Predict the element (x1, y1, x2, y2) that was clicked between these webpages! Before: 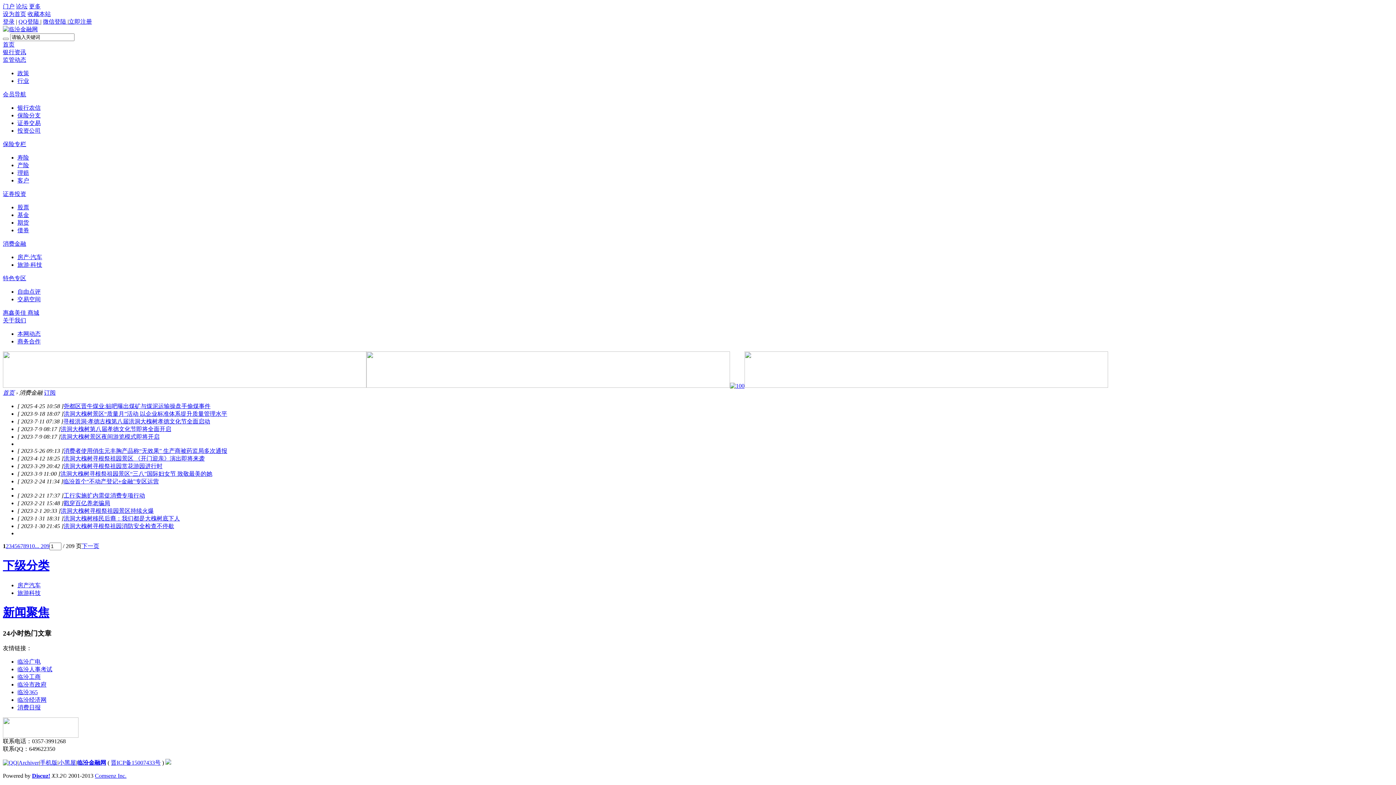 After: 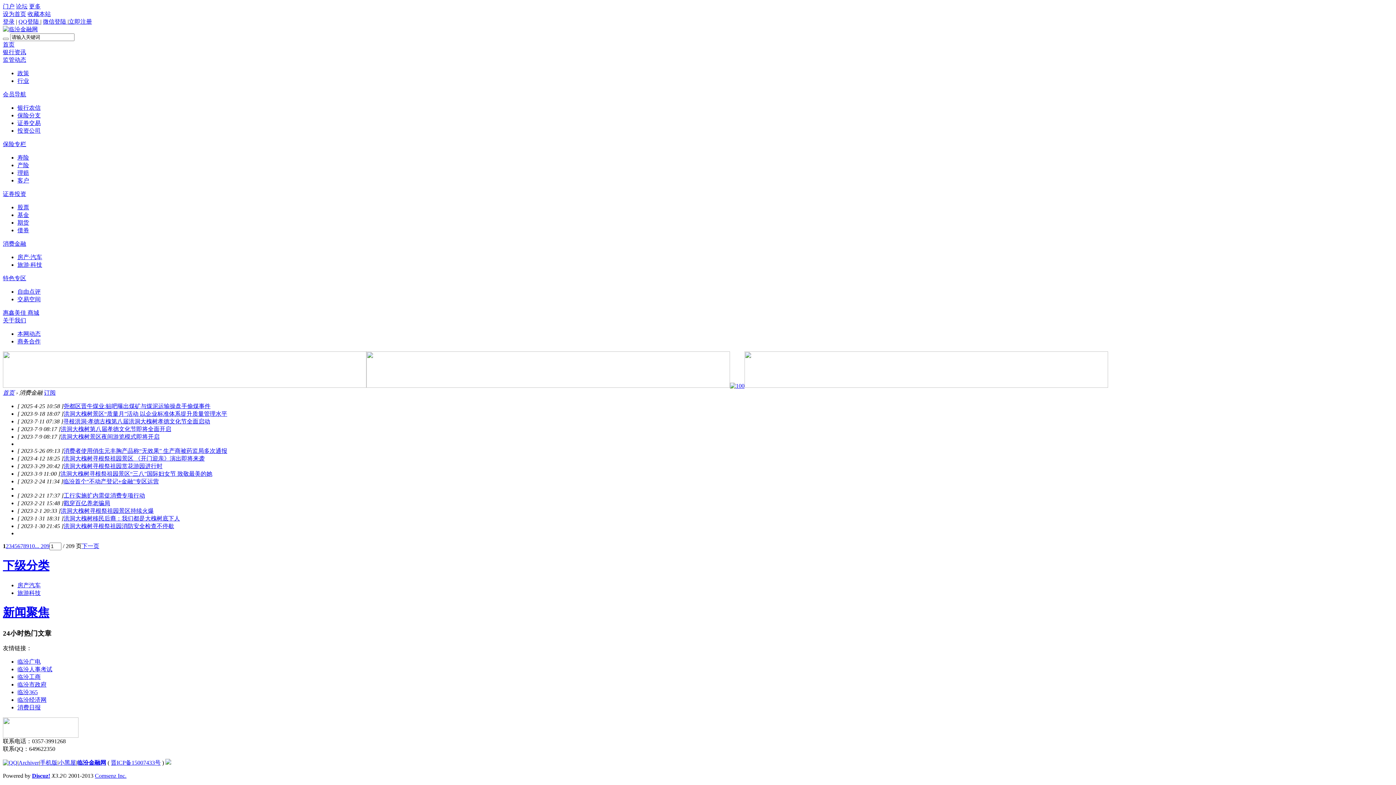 Action: bbox: (165, 760, 171, 766)